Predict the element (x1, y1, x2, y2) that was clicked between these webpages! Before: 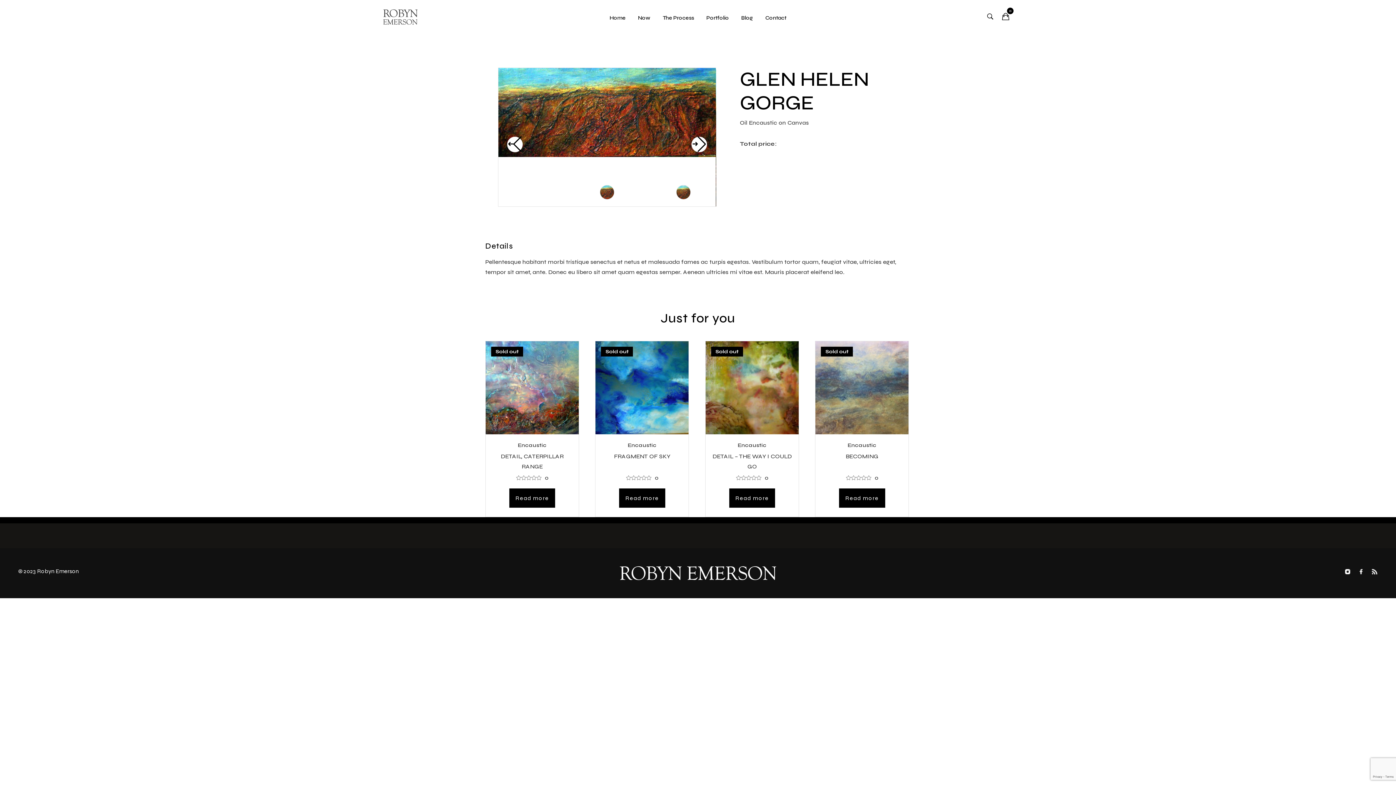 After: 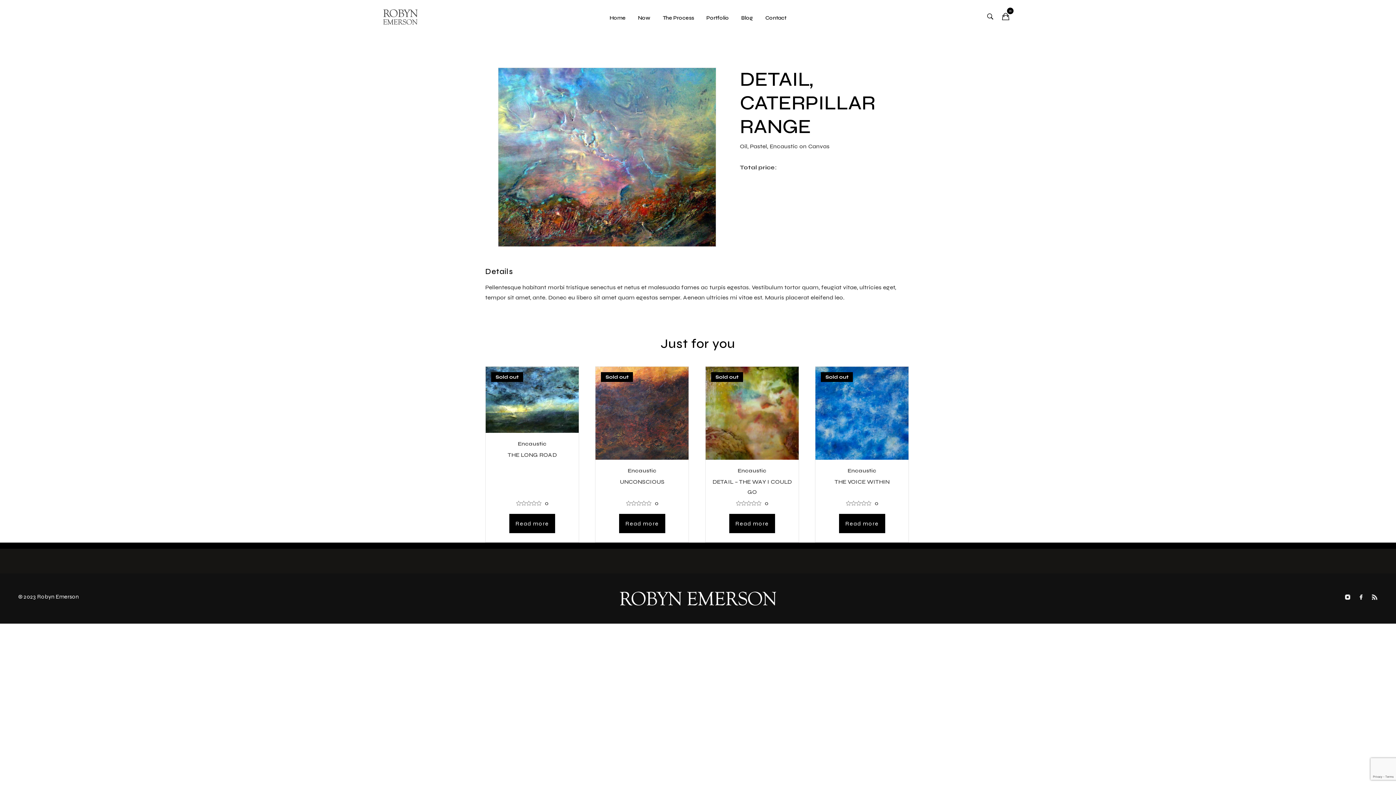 Action: label: DETAIL, CATERPILLAR RANGE bbox: (491, 451, 573, 471)